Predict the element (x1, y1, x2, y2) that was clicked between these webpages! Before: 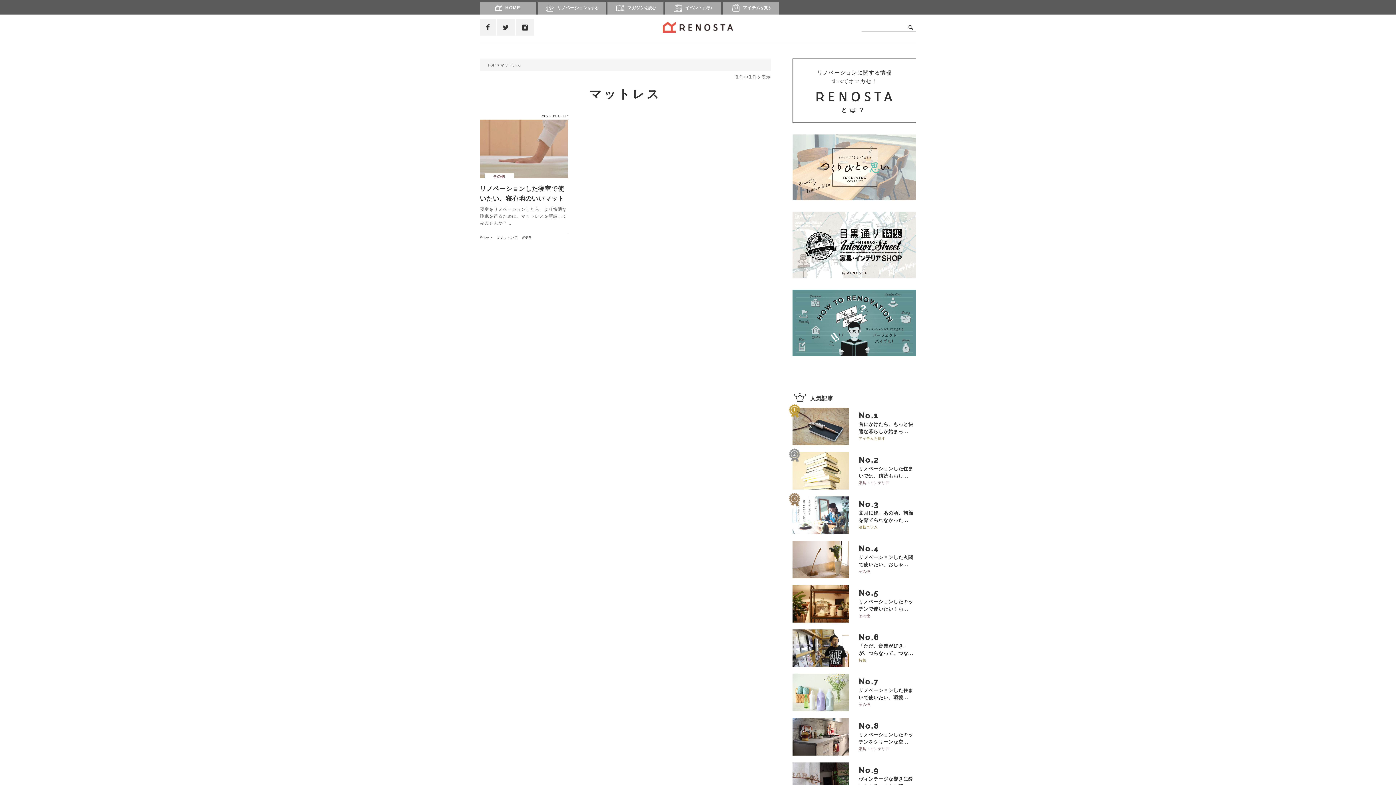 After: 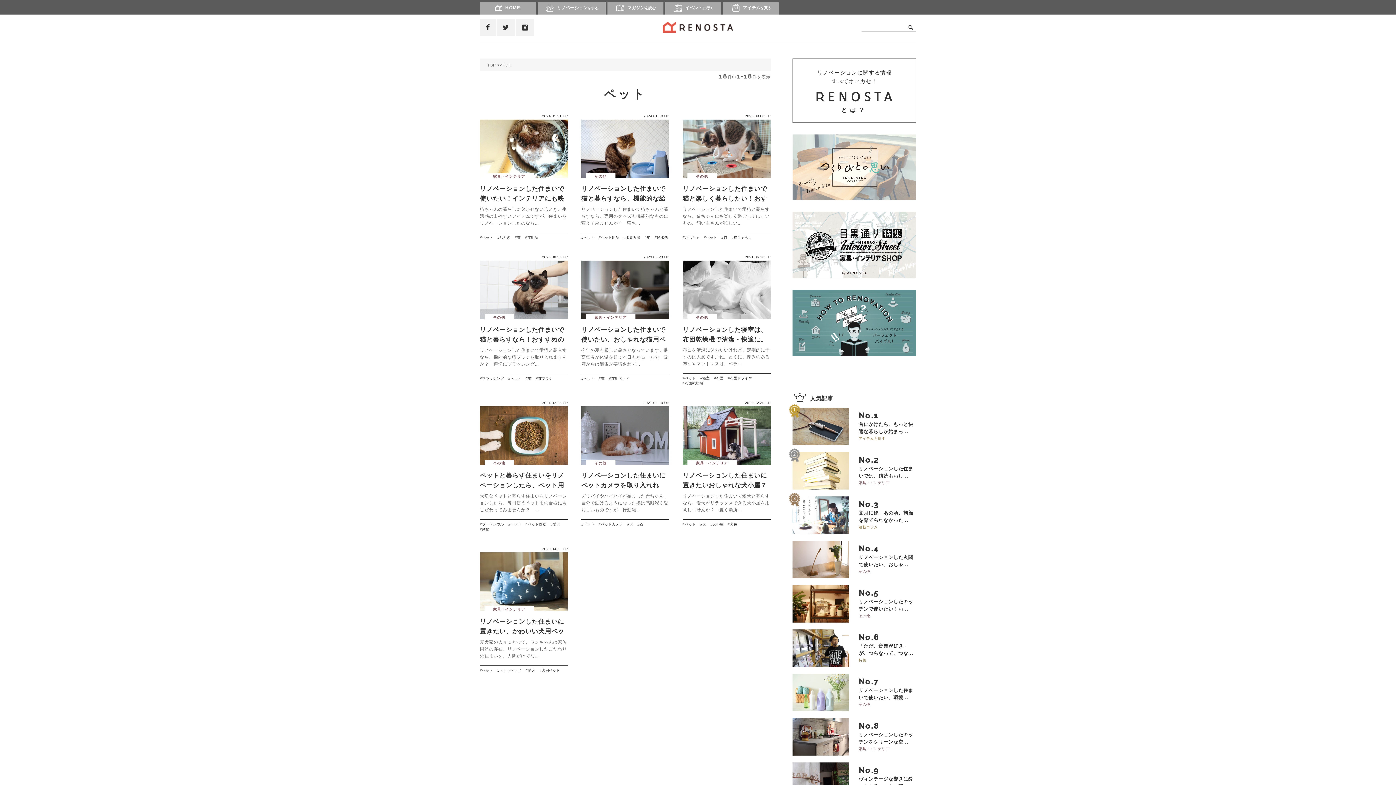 Action: label: ペット bbox: (480, 235, 493, 239)